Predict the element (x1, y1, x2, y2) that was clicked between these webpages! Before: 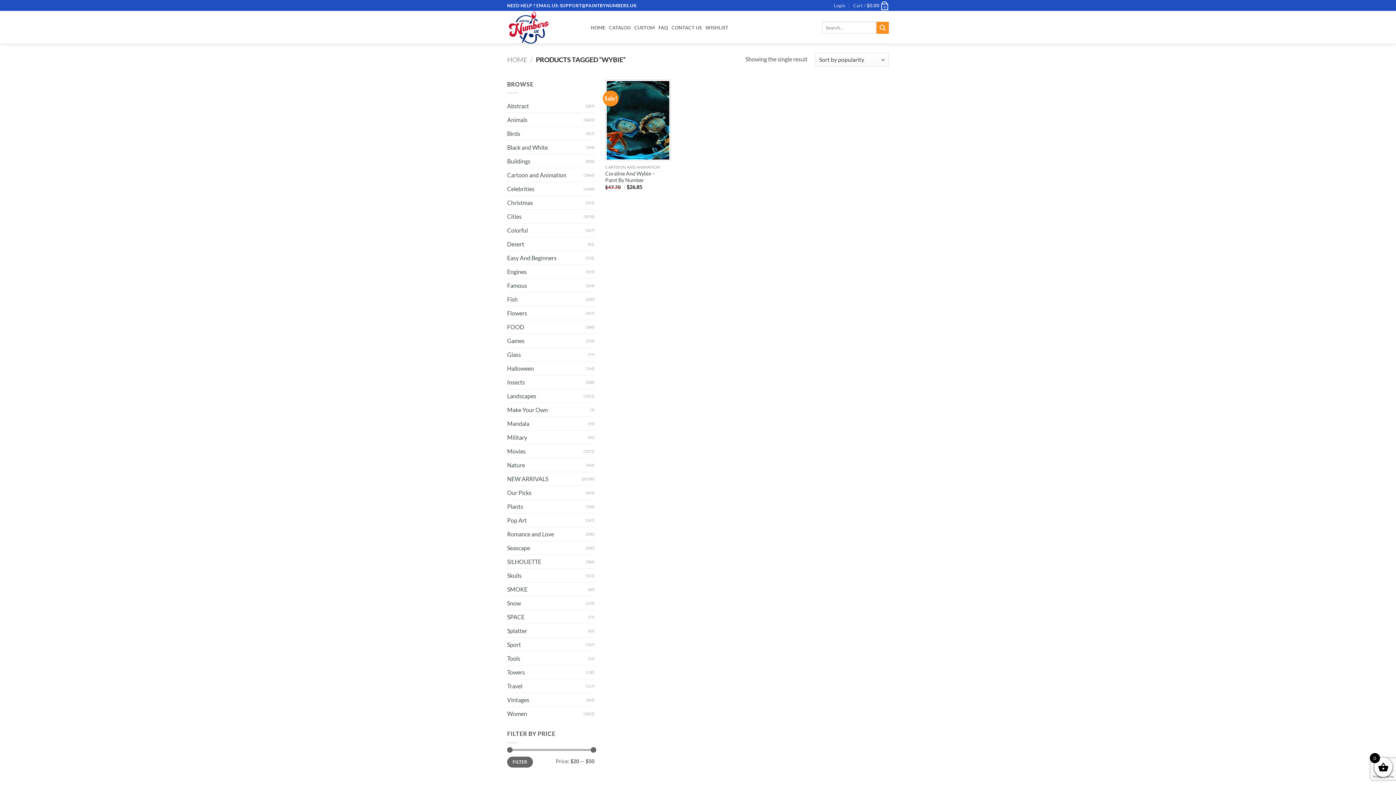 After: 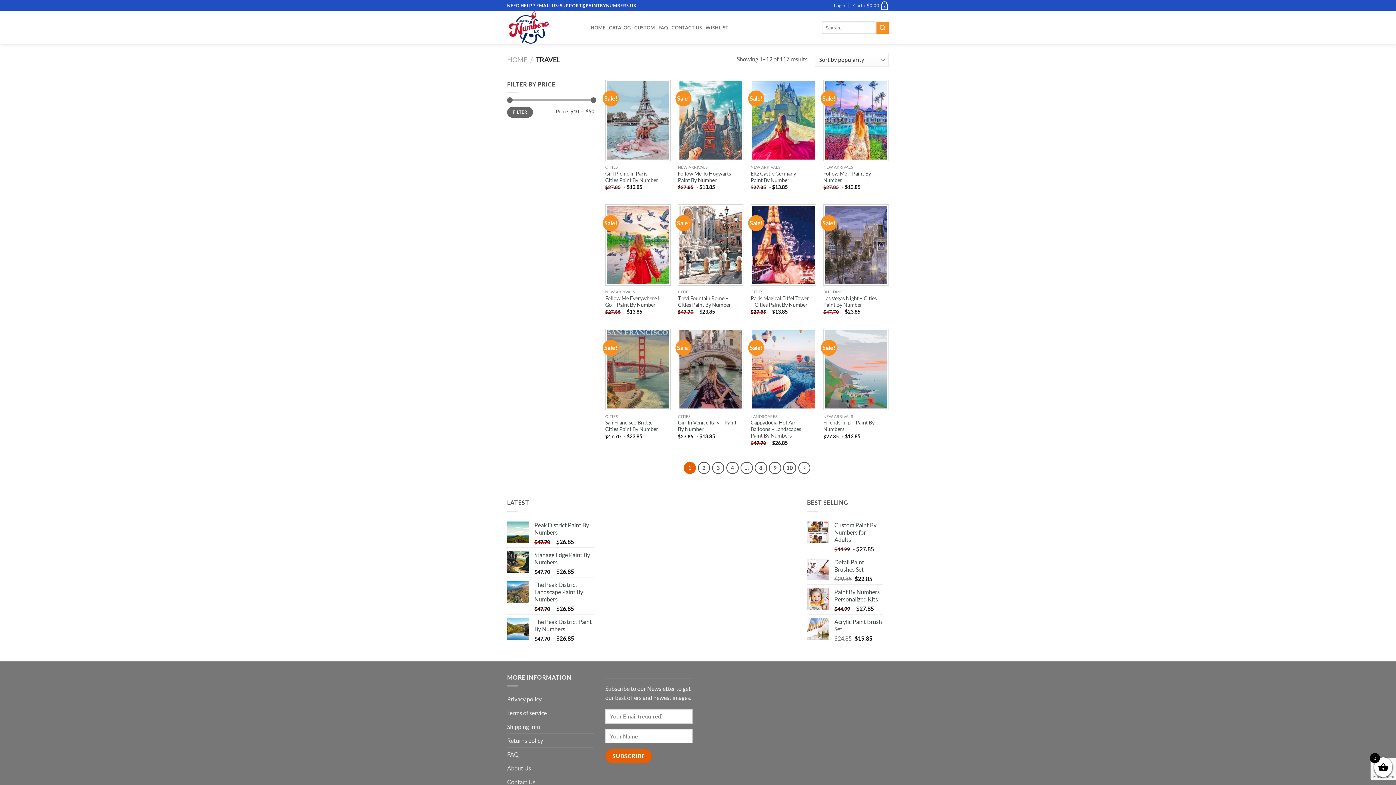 Action: bbox: (507, 679, 585, 693) label: Travel